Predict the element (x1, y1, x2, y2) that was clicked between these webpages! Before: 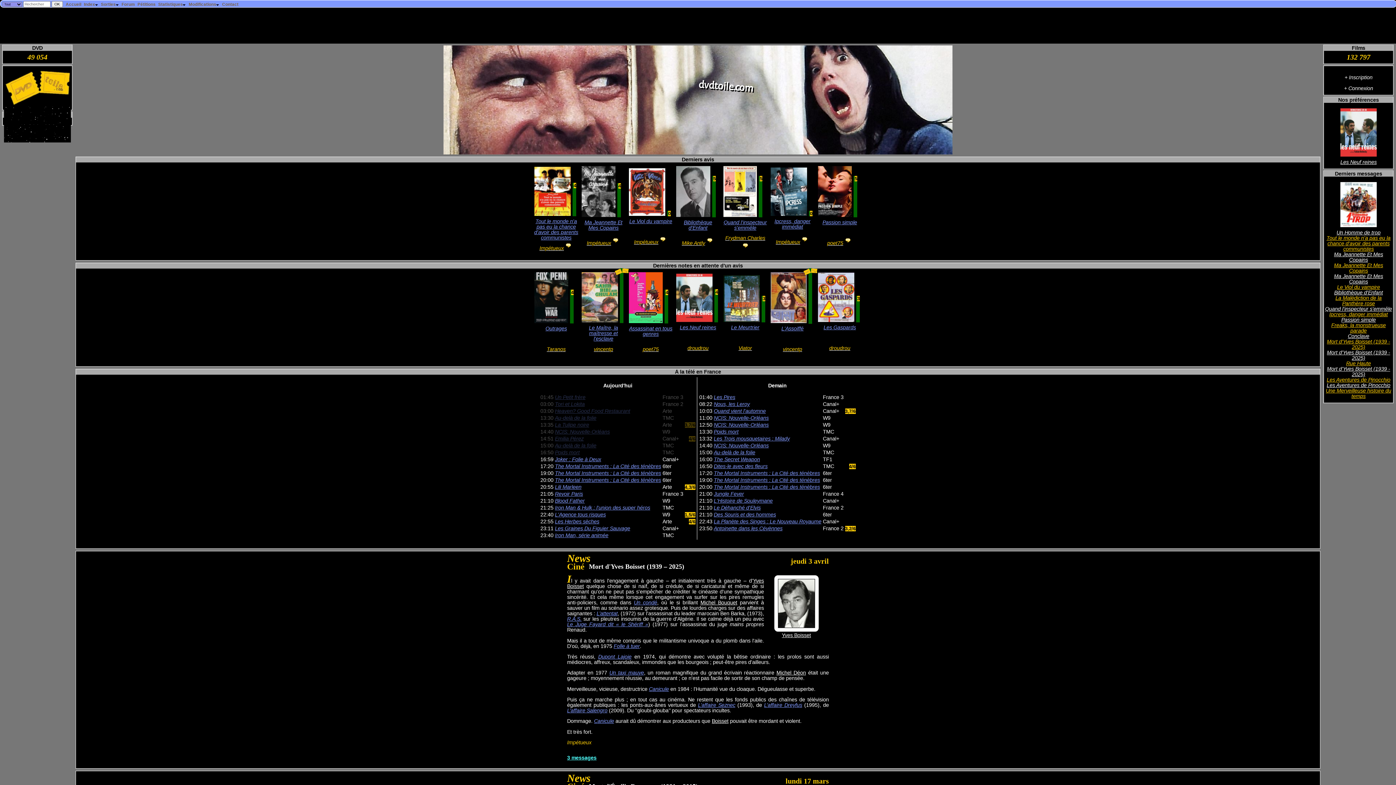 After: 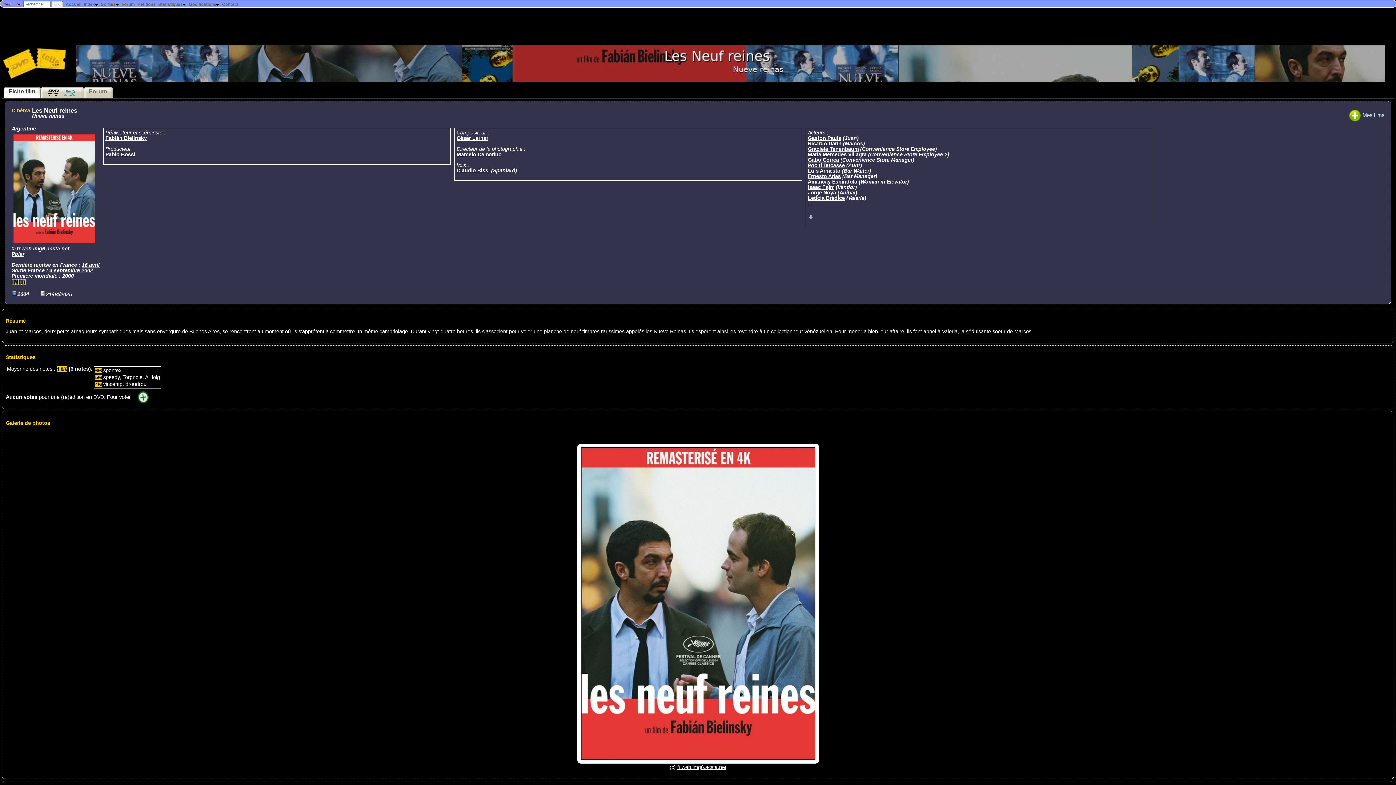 Action: bbox: (680, 324, 716, 330) label: Les Neuf reines